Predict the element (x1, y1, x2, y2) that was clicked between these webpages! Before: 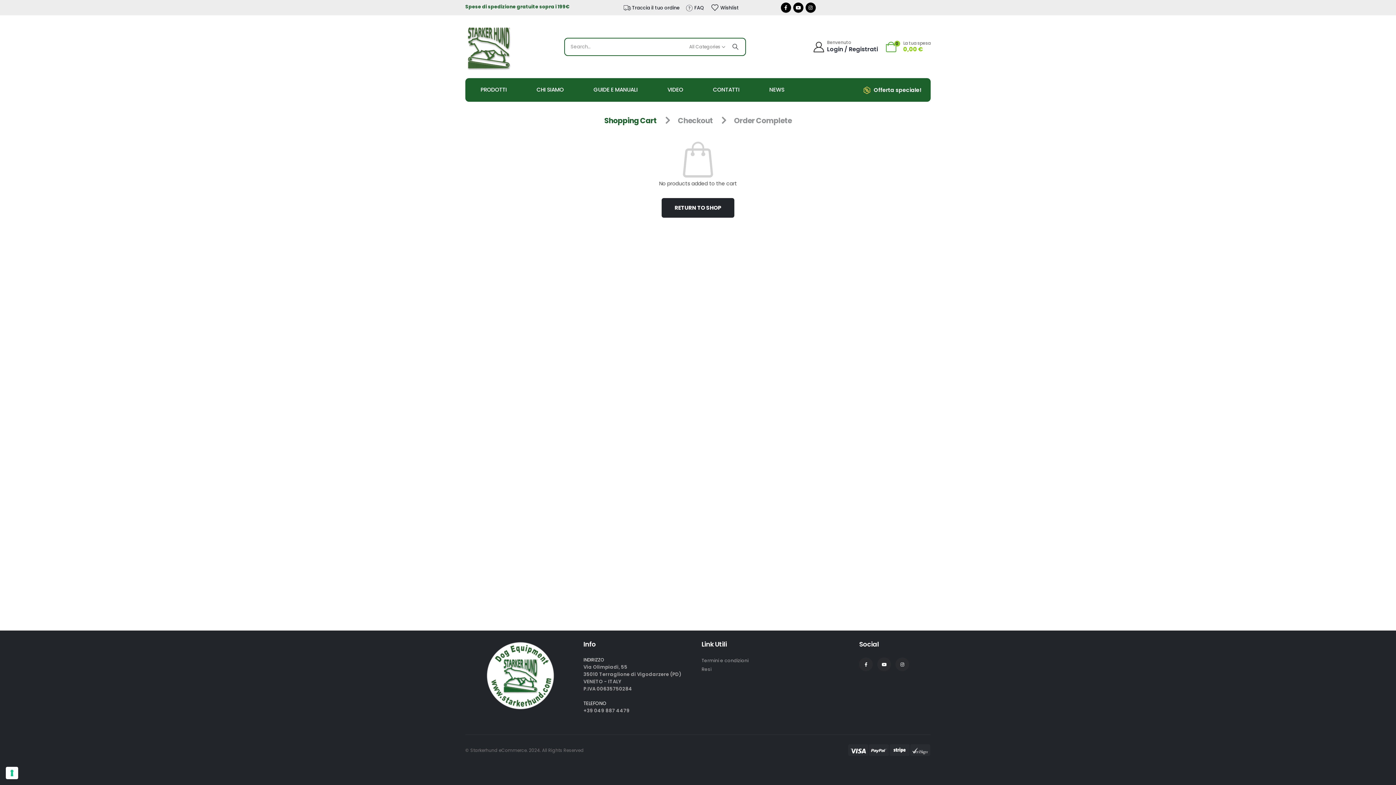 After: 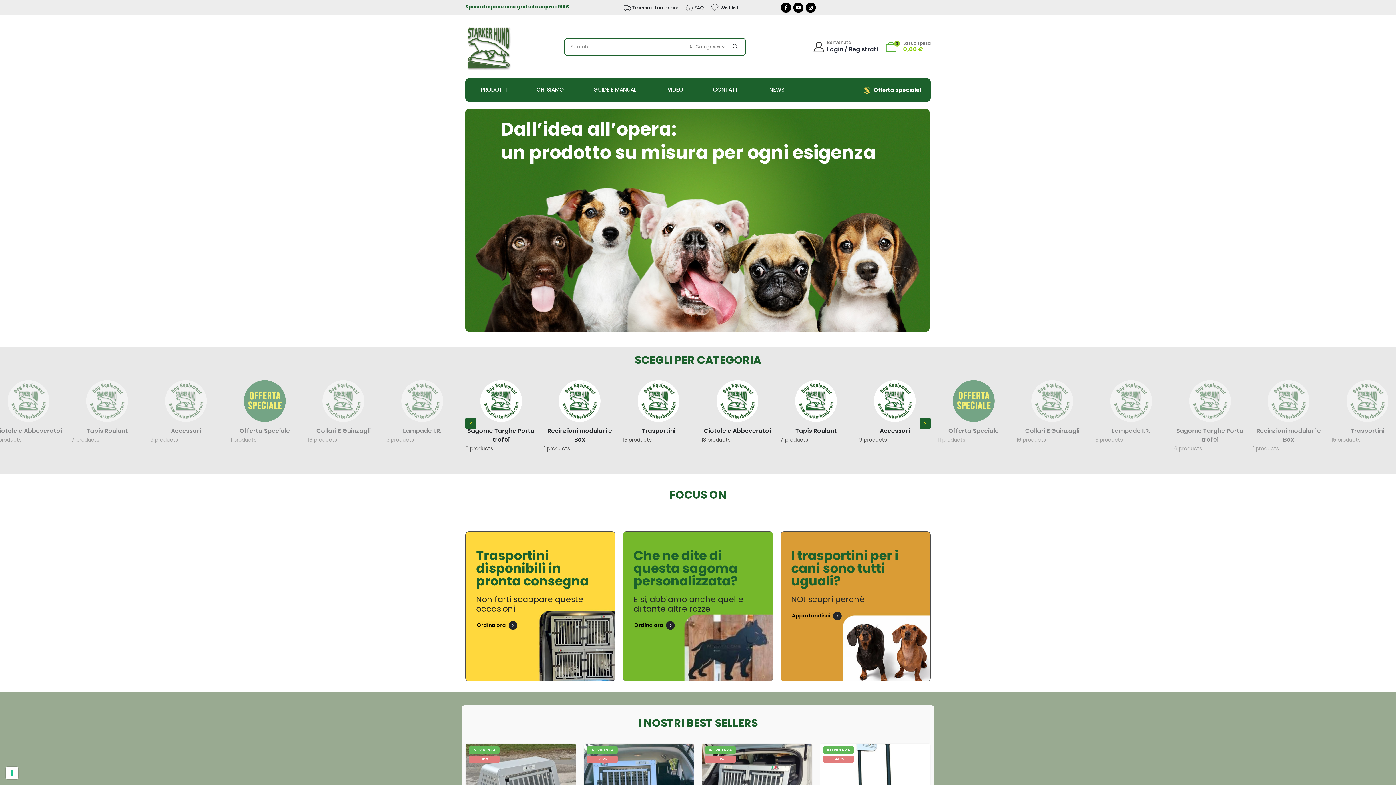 Action: bbox: (465, 24, 513, 72)